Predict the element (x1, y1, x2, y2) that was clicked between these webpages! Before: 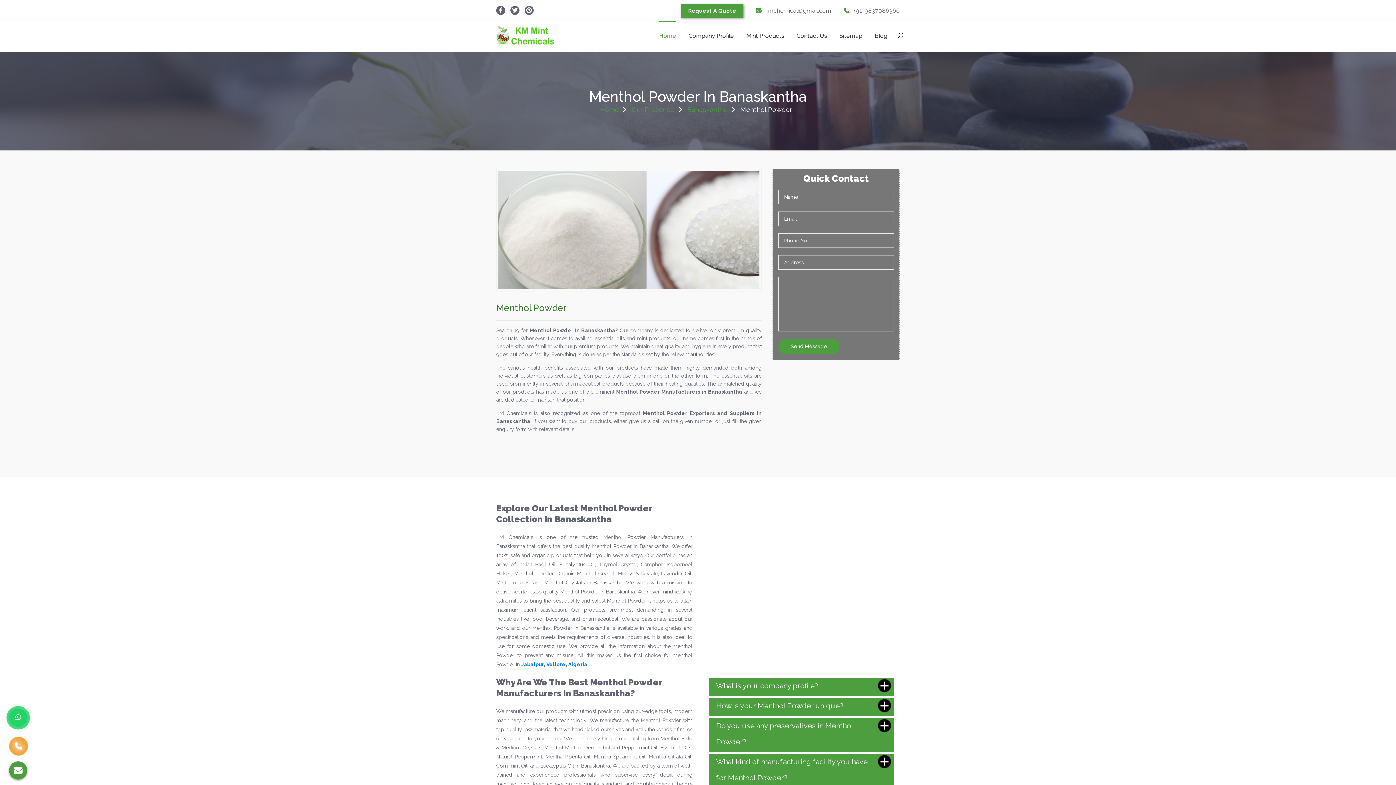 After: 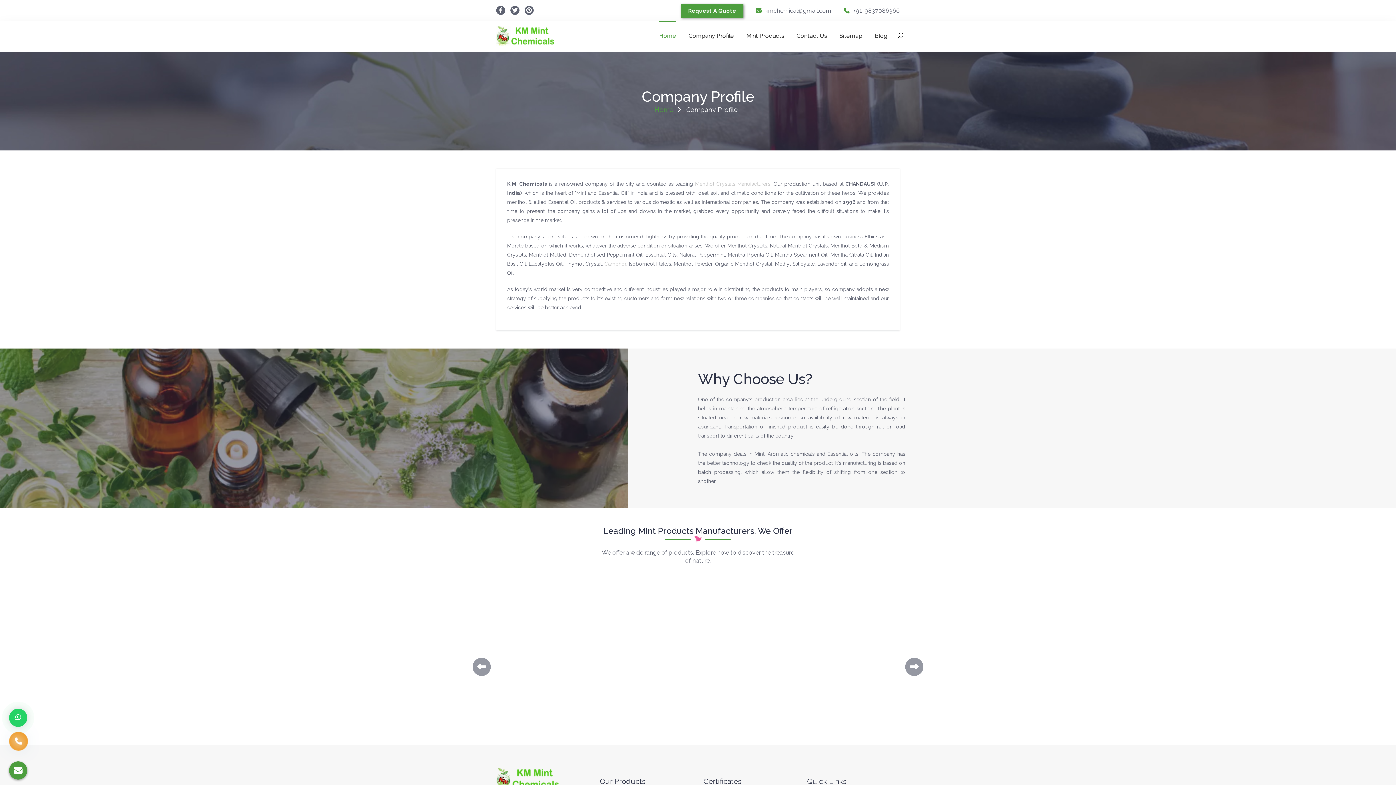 Action: label: Company Profile bbox: (688, 21, 734, 50)